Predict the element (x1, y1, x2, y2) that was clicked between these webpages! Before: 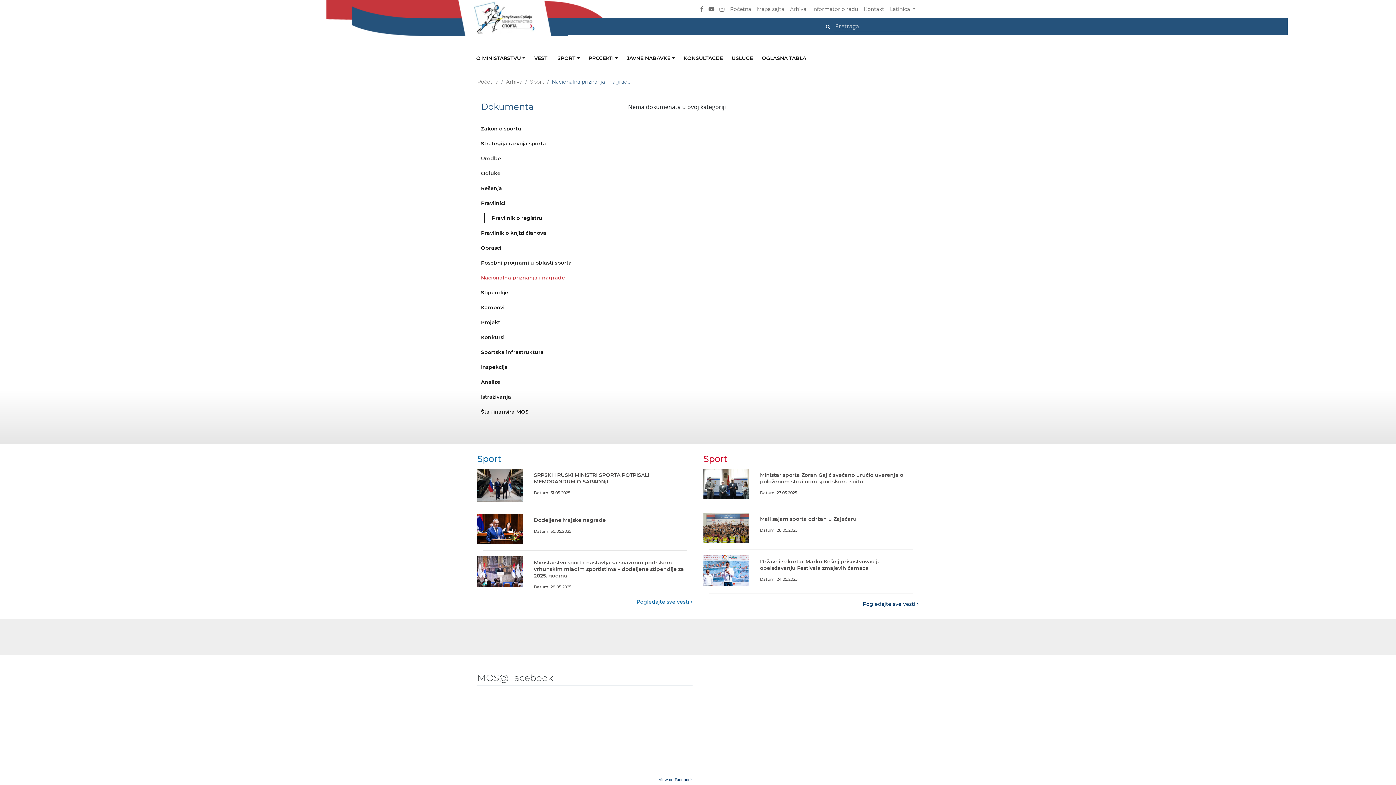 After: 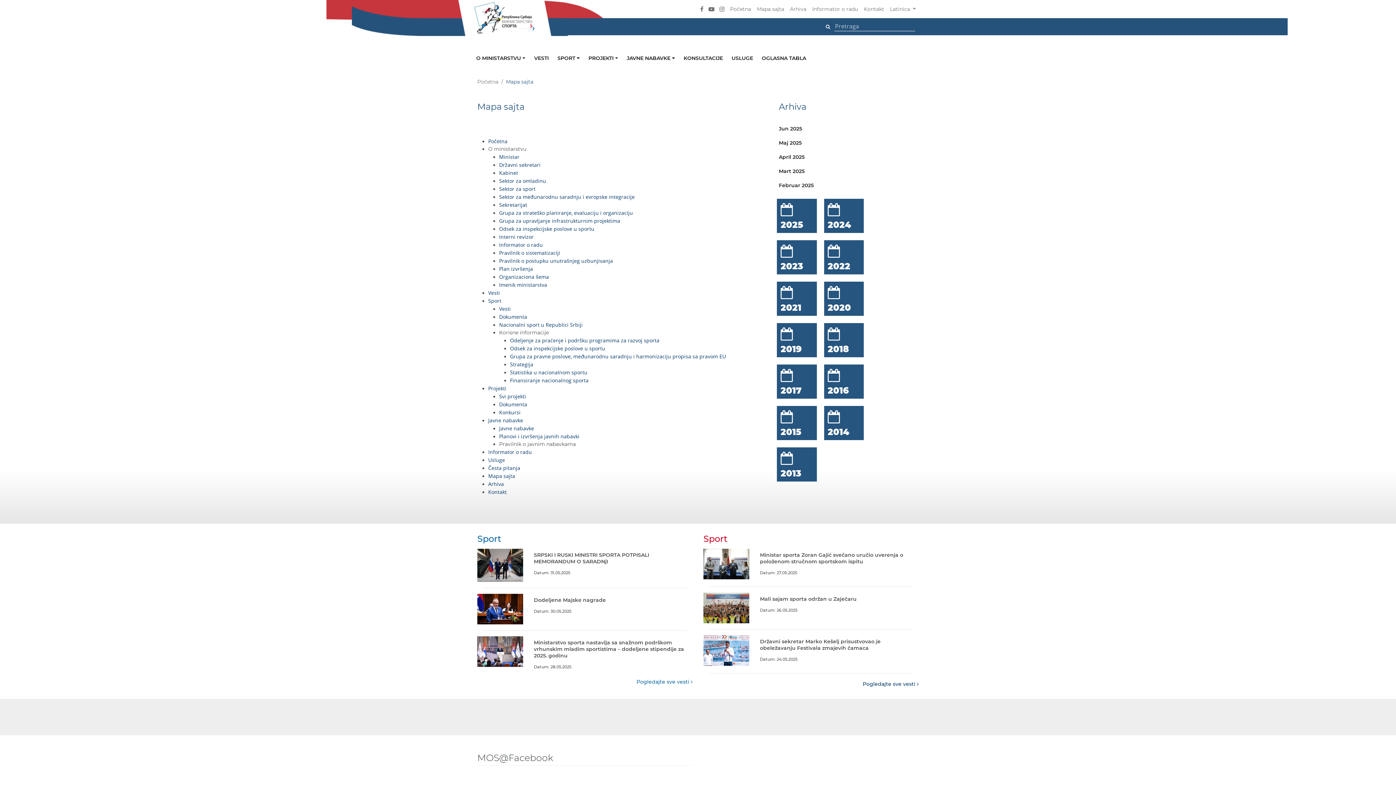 Action: label: Mapa sajta bbox: (754, 3, 787, 14)